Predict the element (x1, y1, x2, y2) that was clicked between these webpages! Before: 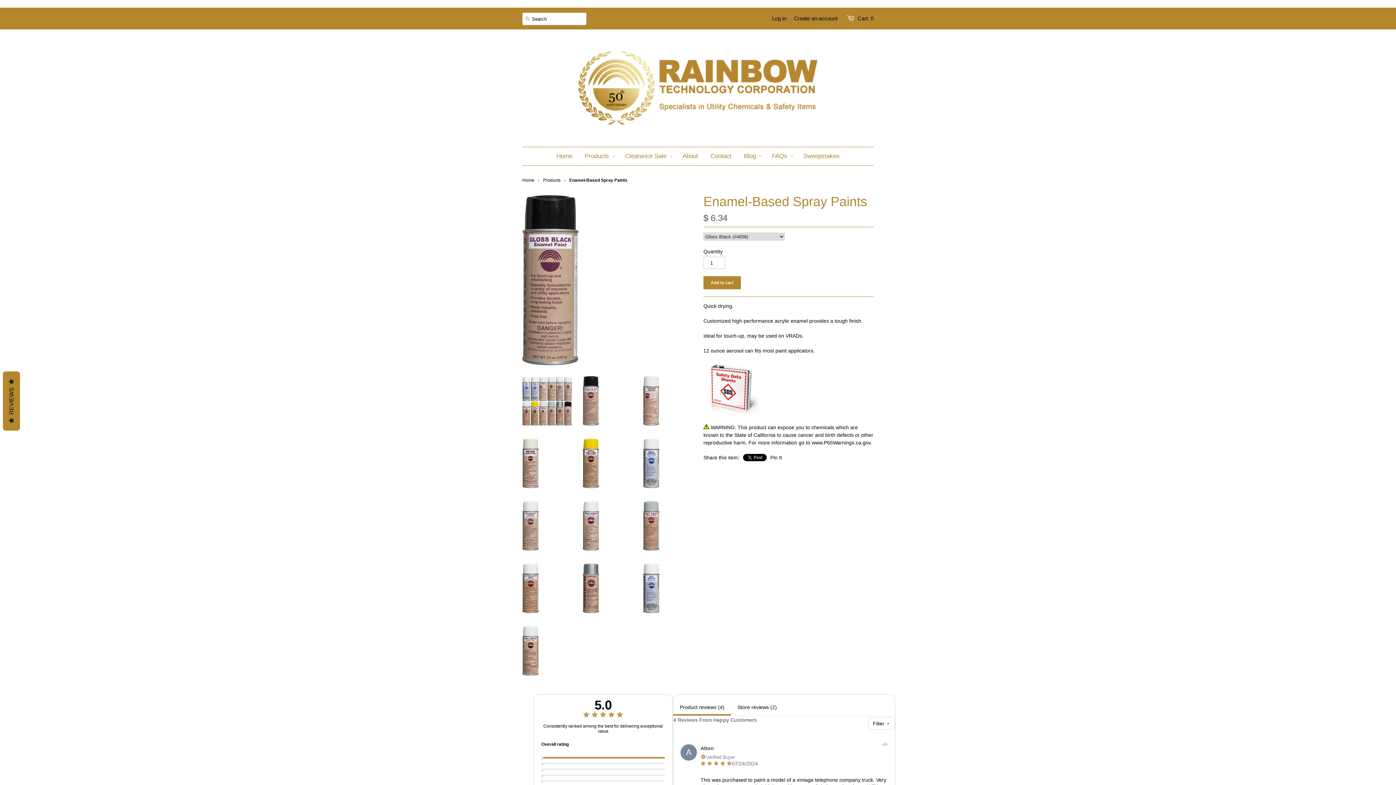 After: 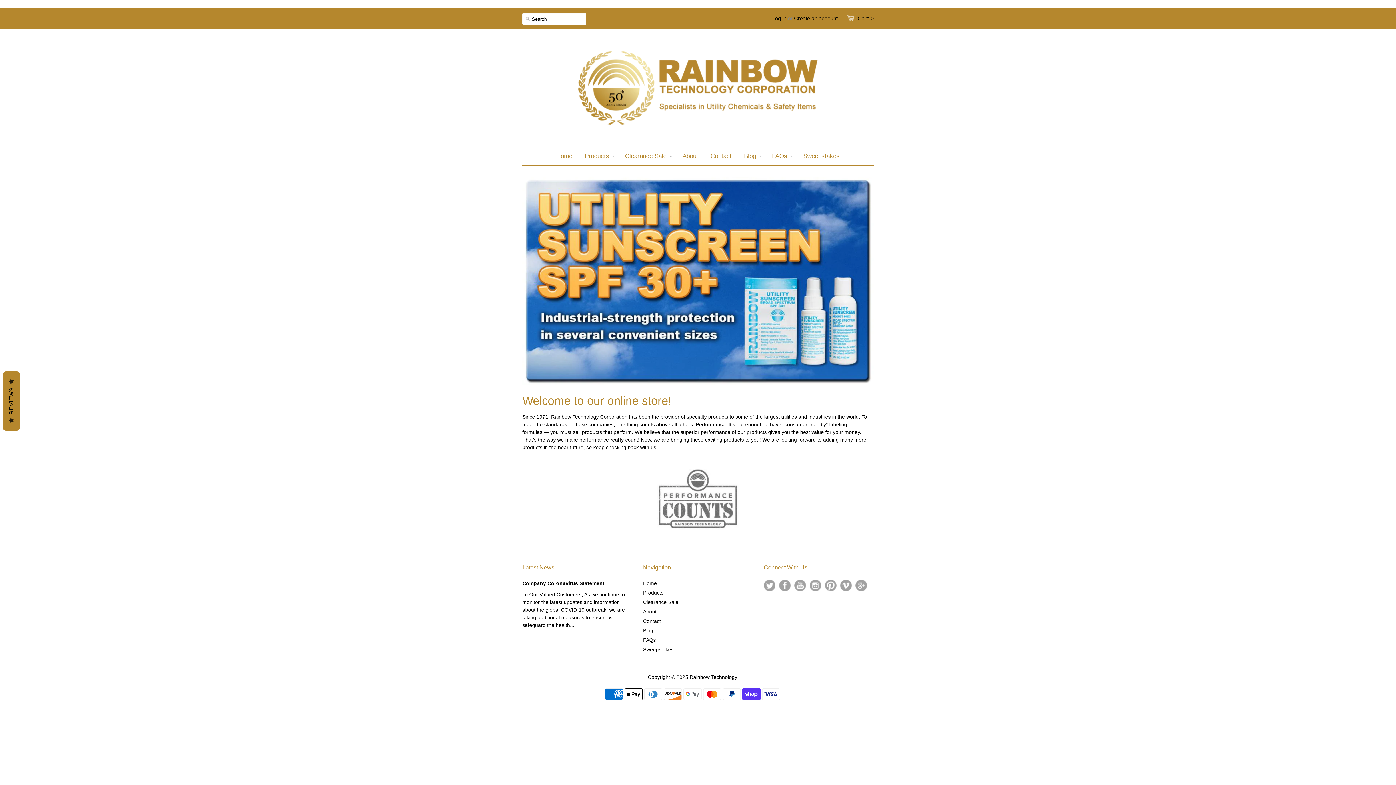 Action: bbox: (551, 147, 578, 165) label: Home